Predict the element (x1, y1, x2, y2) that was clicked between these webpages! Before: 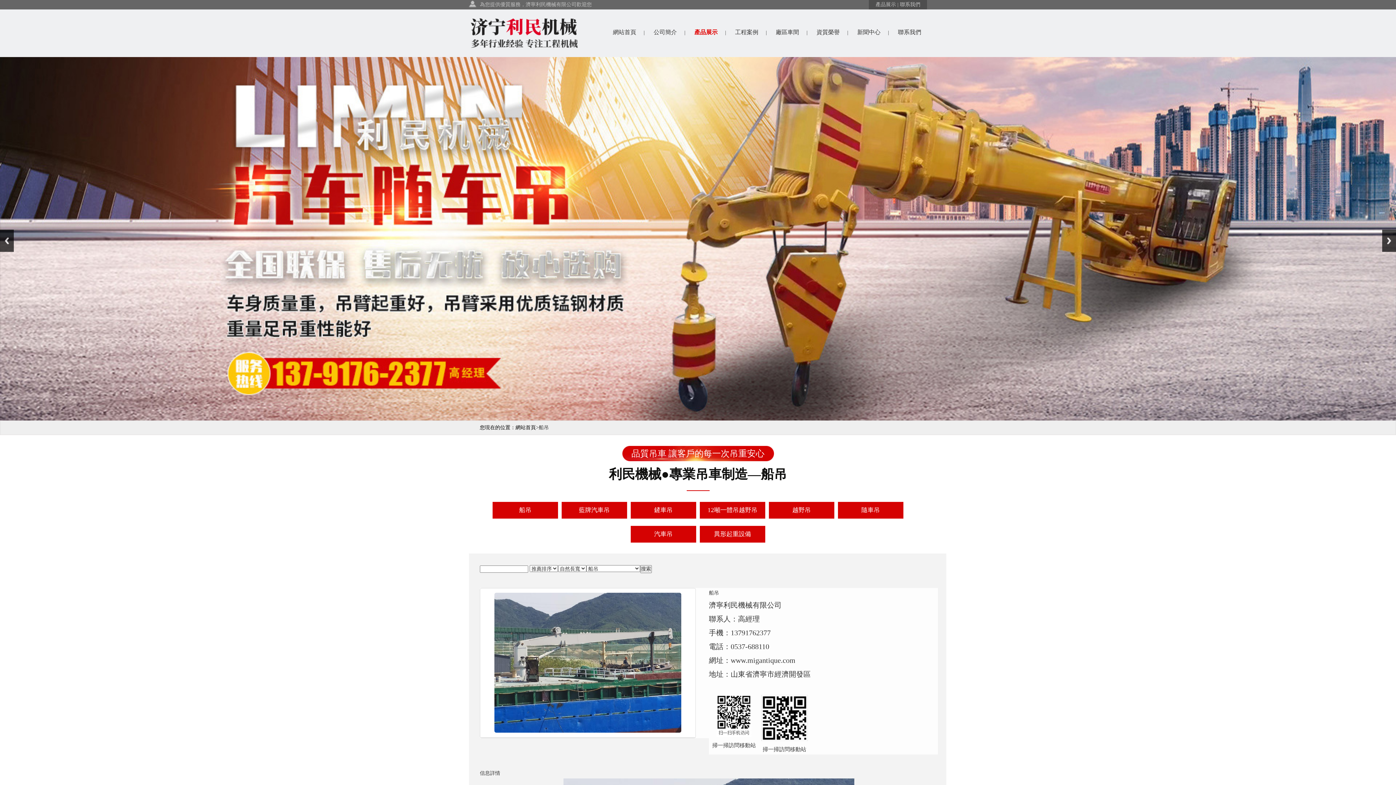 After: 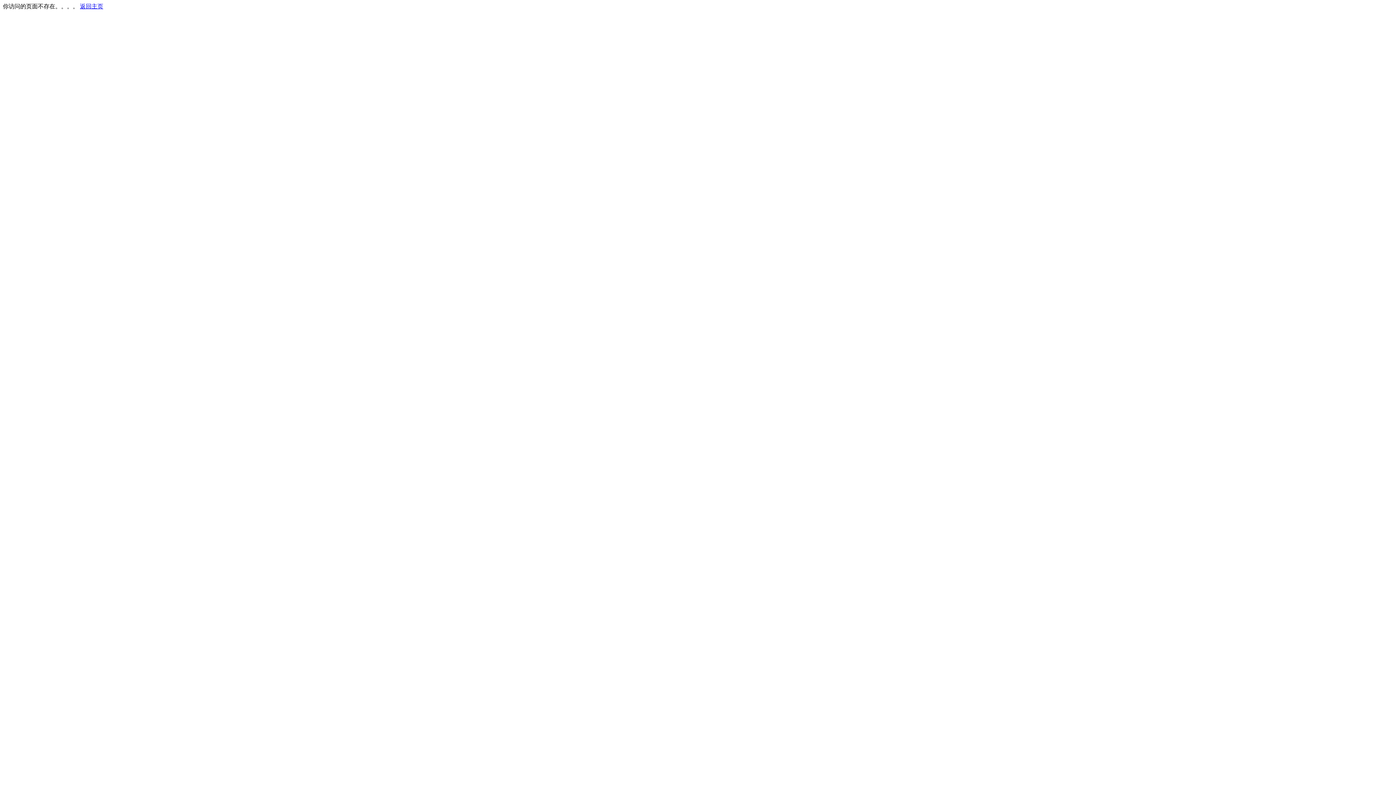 Action: label: 資質榮譽 bbox: (809, 25, 847, 39)